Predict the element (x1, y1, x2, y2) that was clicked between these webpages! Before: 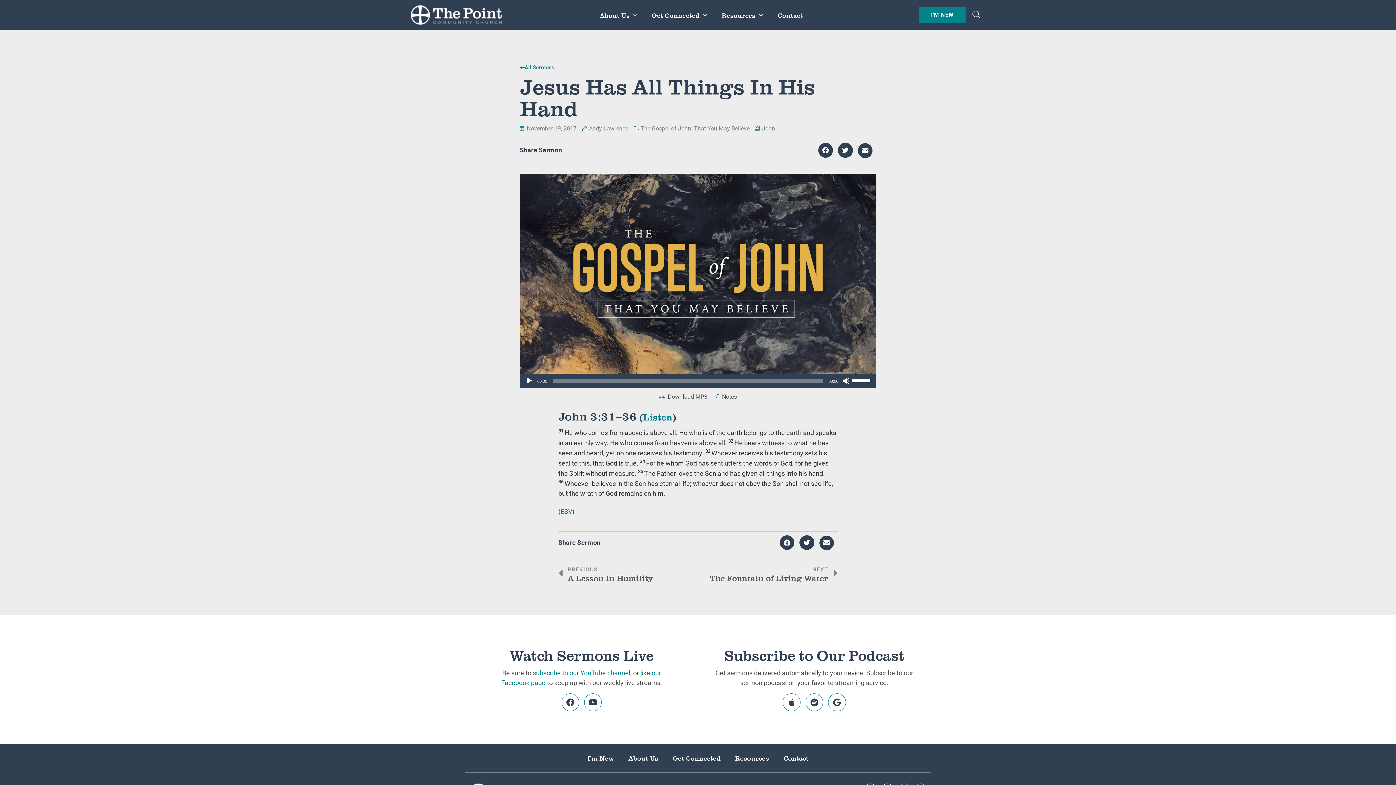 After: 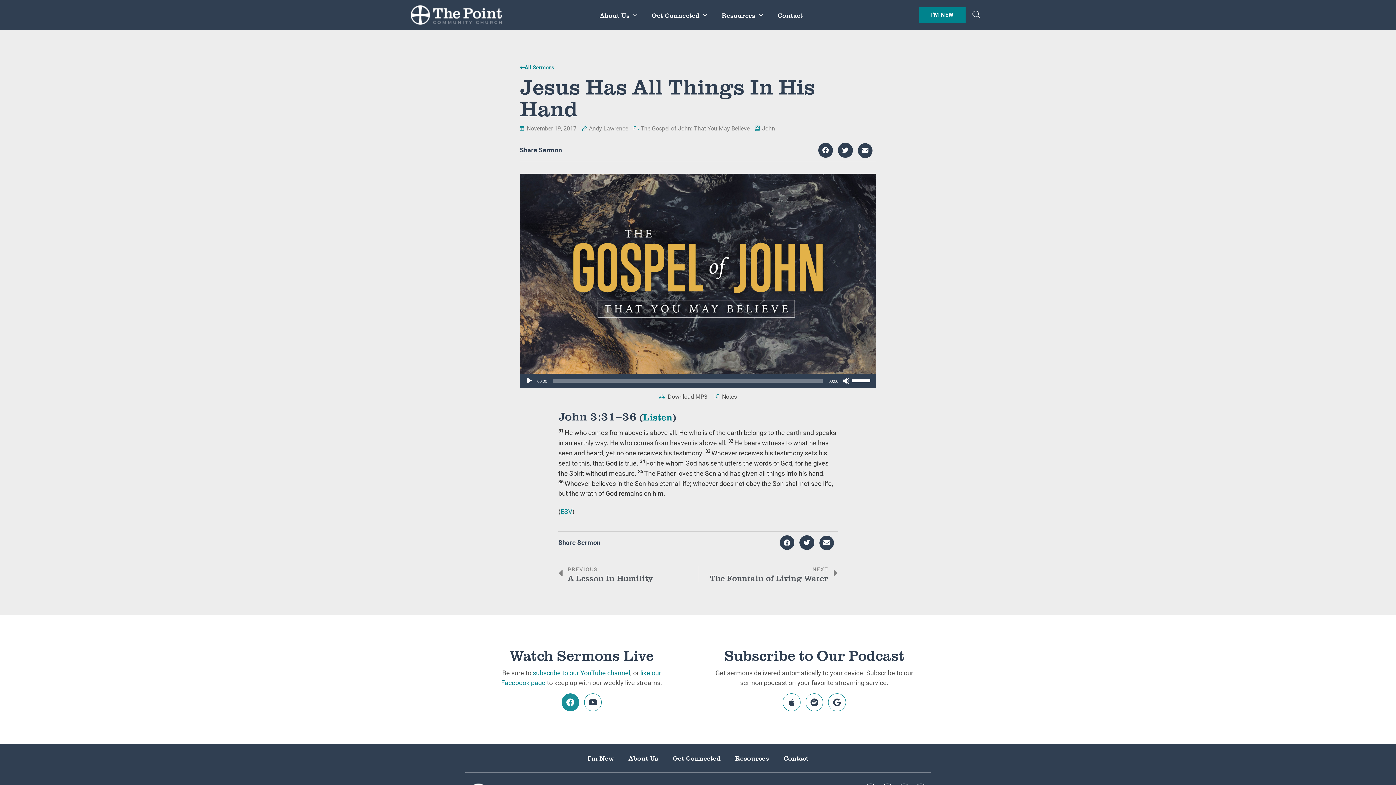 Action: label: Facebook bbox: (561, 693, 579, 711)